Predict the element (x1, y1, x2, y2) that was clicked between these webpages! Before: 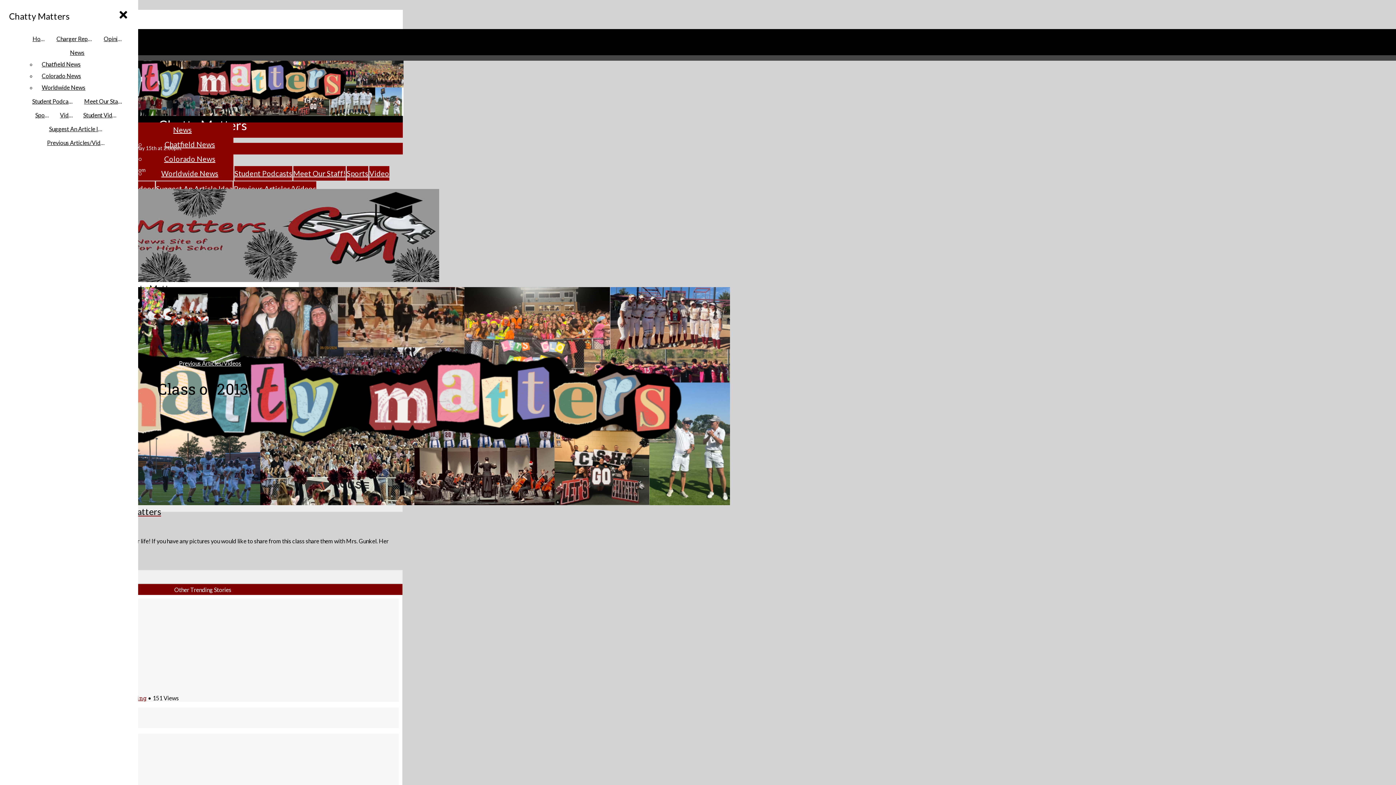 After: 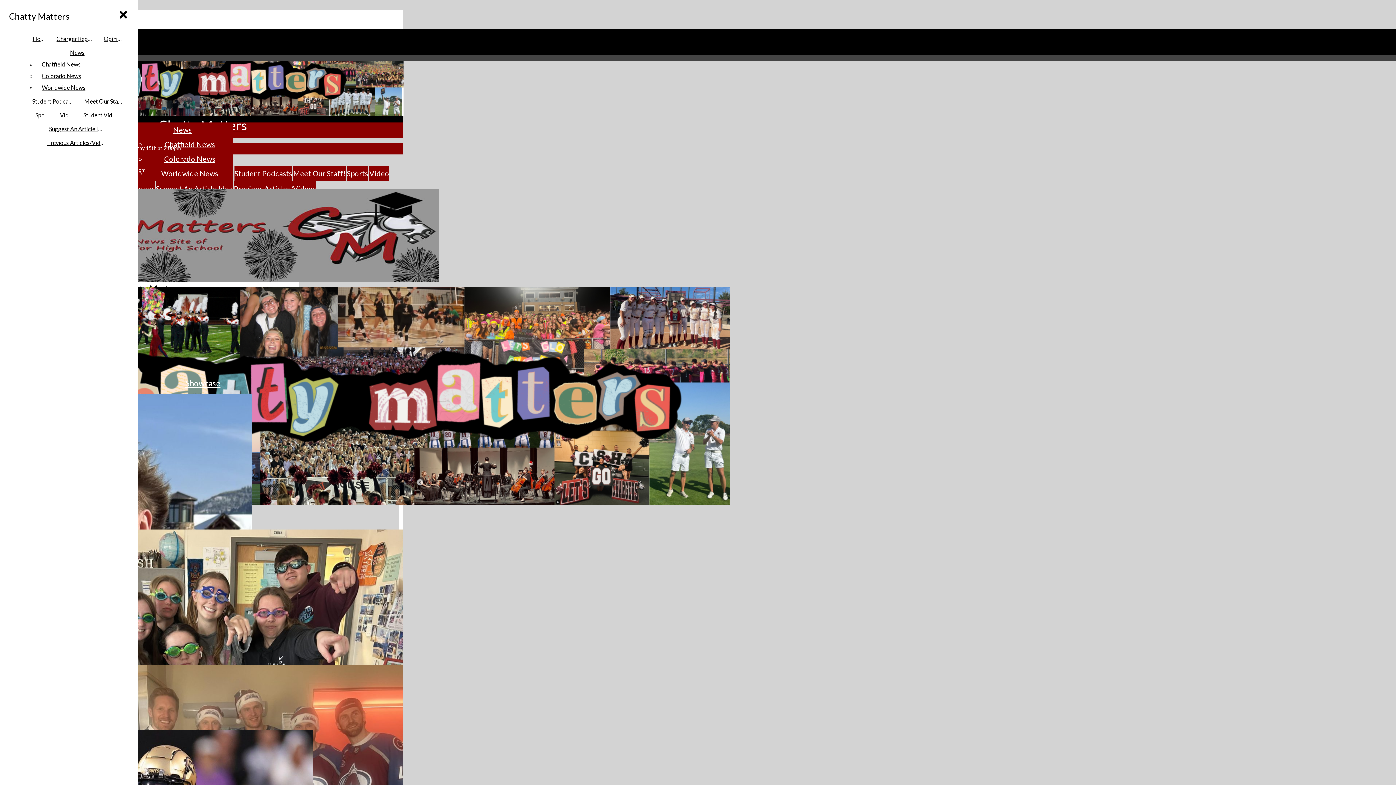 Action: label: Chatty Matters bbox: (2, 189, 298, 293)